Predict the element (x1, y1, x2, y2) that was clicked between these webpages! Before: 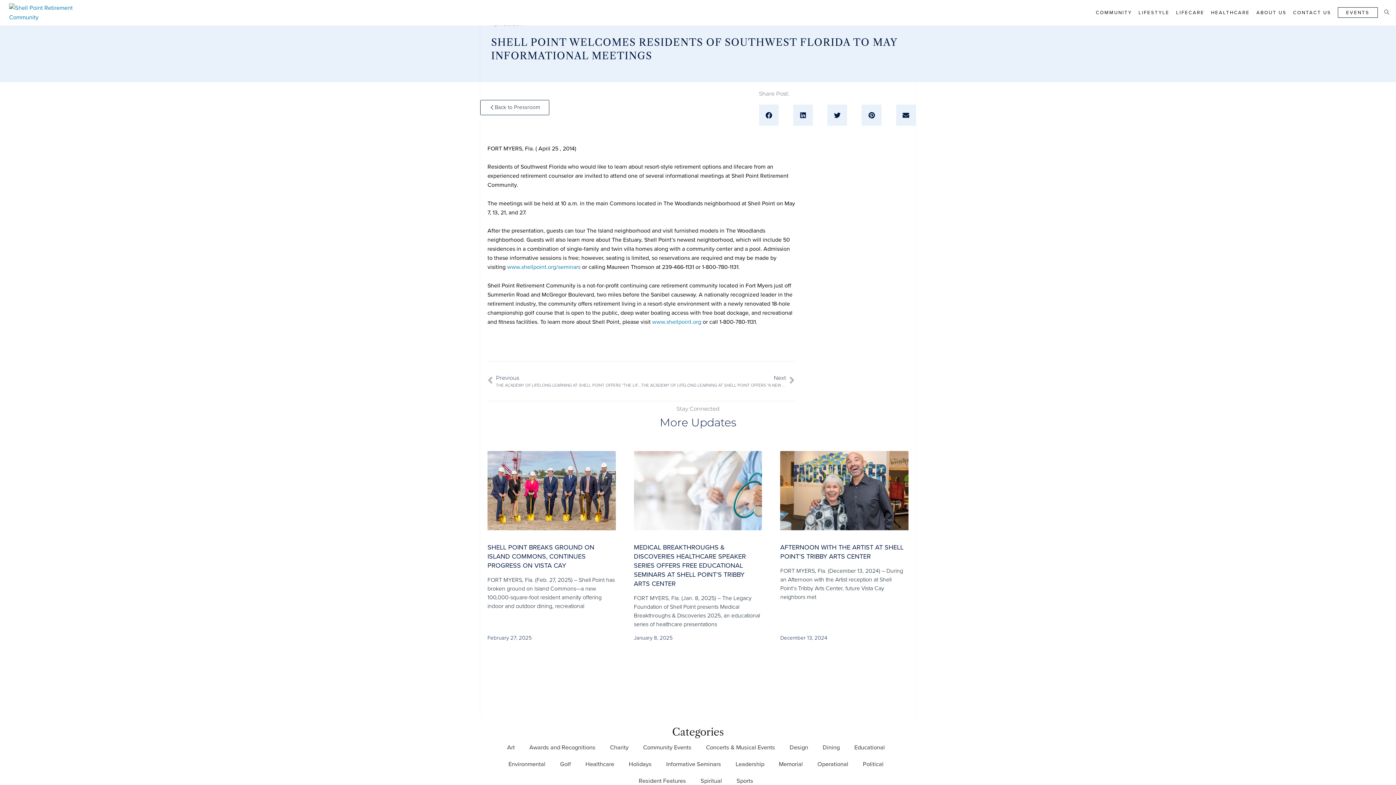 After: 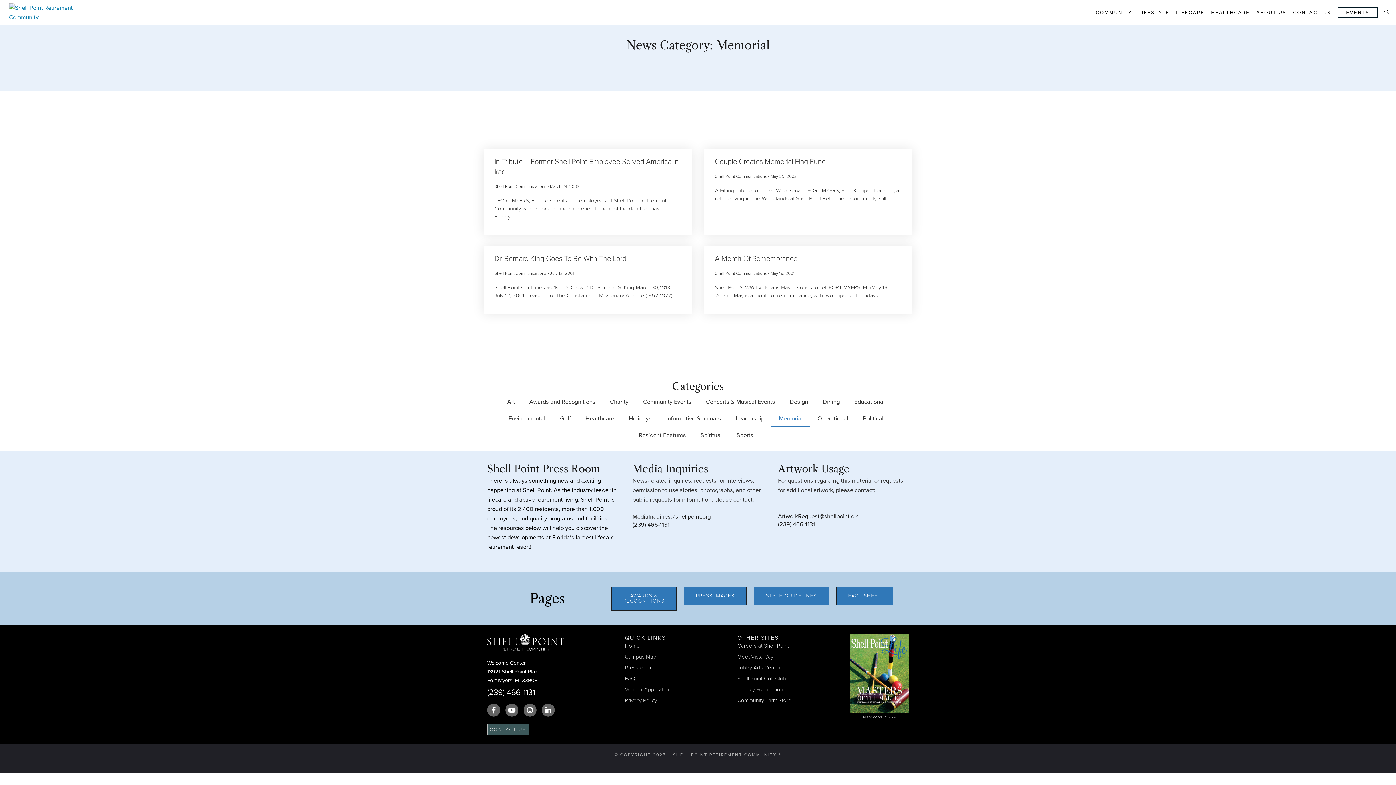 Action: bbox: (771, 756, 810, 773) label: Memorial